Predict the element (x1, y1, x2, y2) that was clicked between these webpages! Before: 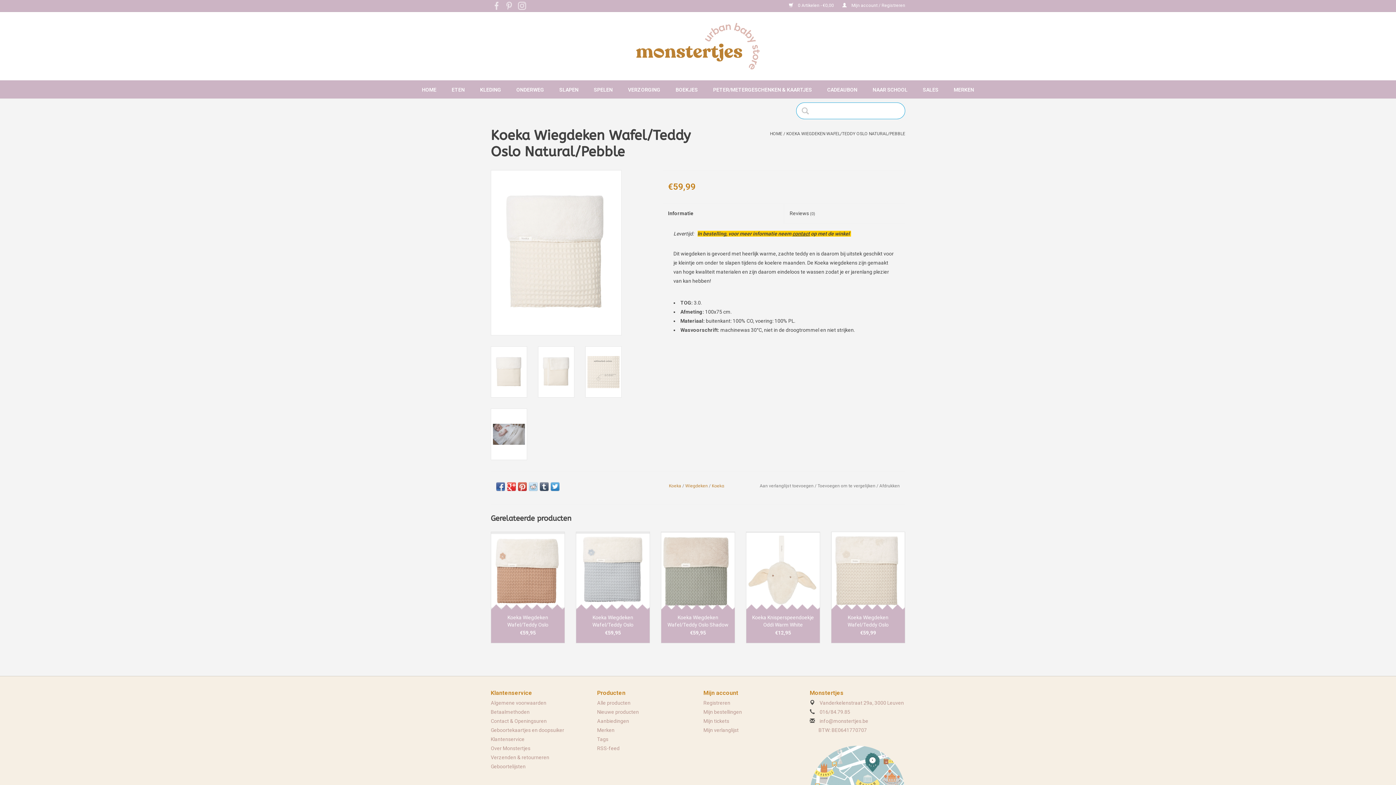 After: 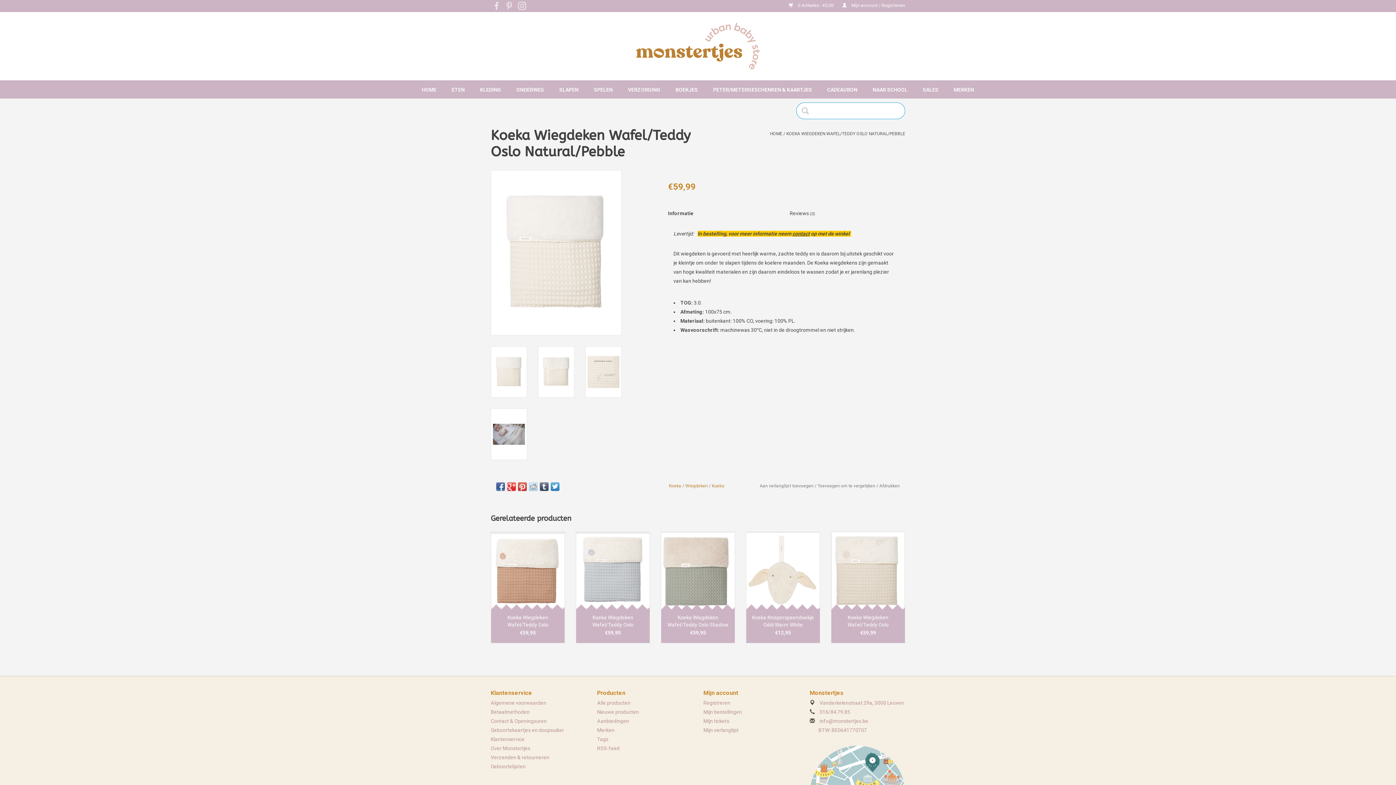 Action: bbox: (529, 482, 537, 491)